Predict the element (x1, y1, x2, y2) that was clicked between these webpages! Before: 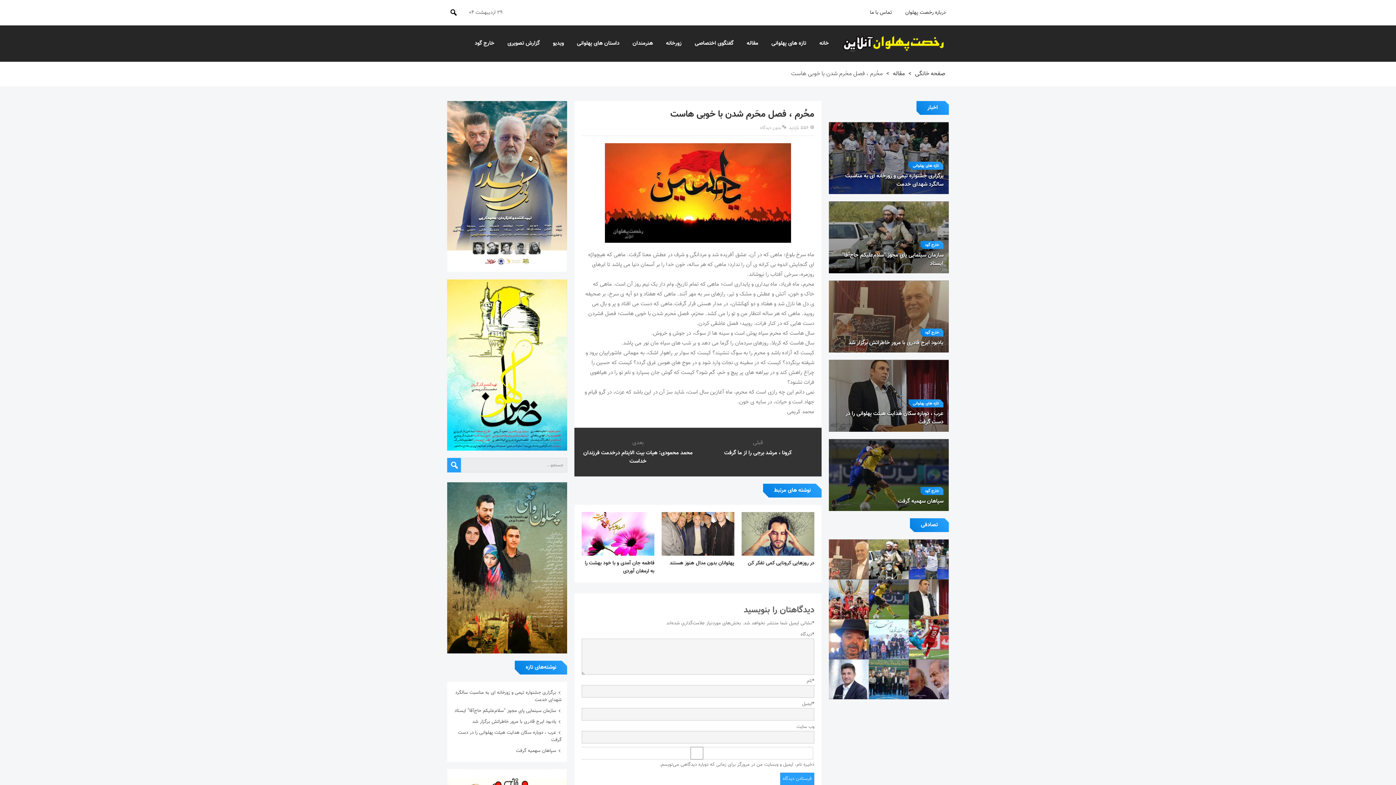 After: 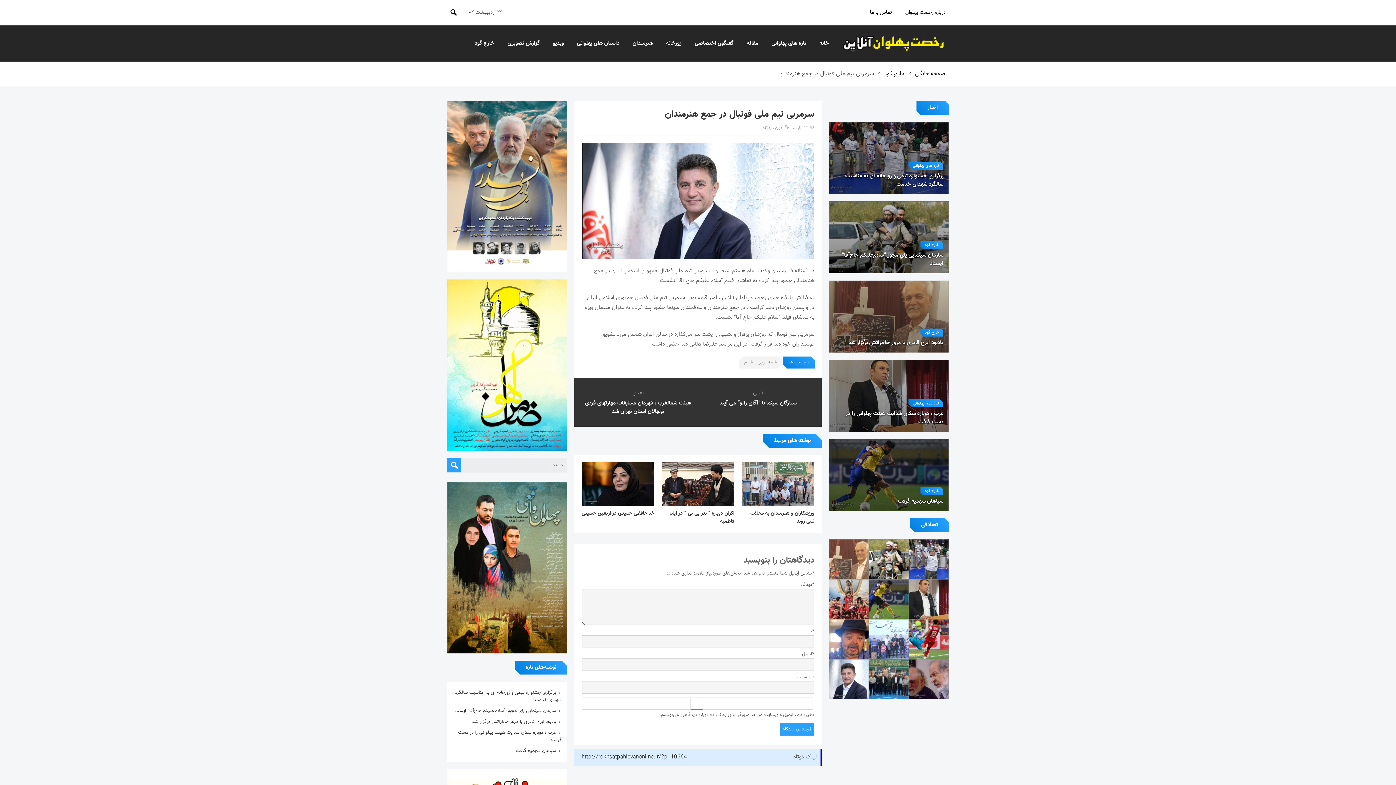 Action: bbox: (828, 659, 869, 700)